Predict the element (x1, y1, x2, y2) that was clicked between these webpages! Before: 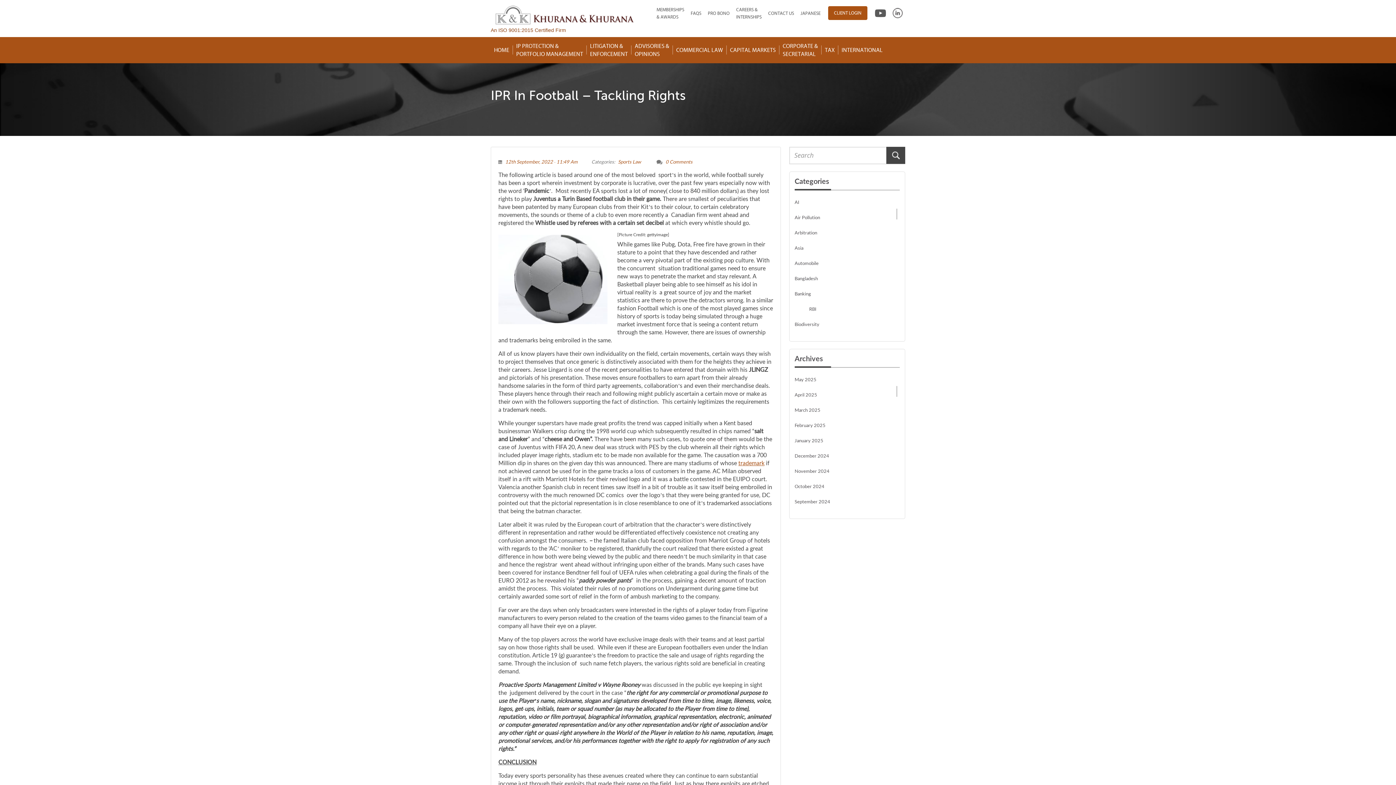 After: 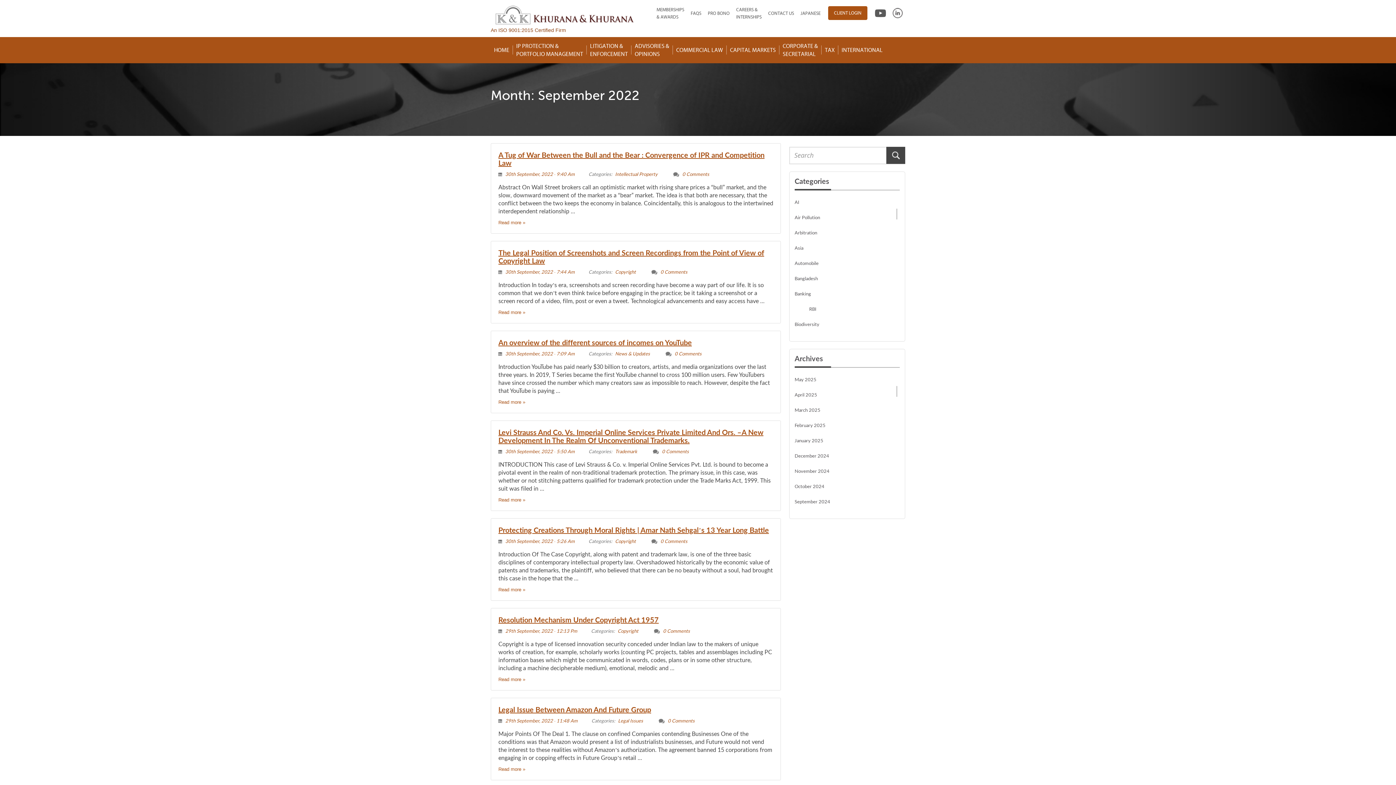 Action: bbox: (505, 158, 578, 164) label: 12th September, 2022 - 11:49 Am 